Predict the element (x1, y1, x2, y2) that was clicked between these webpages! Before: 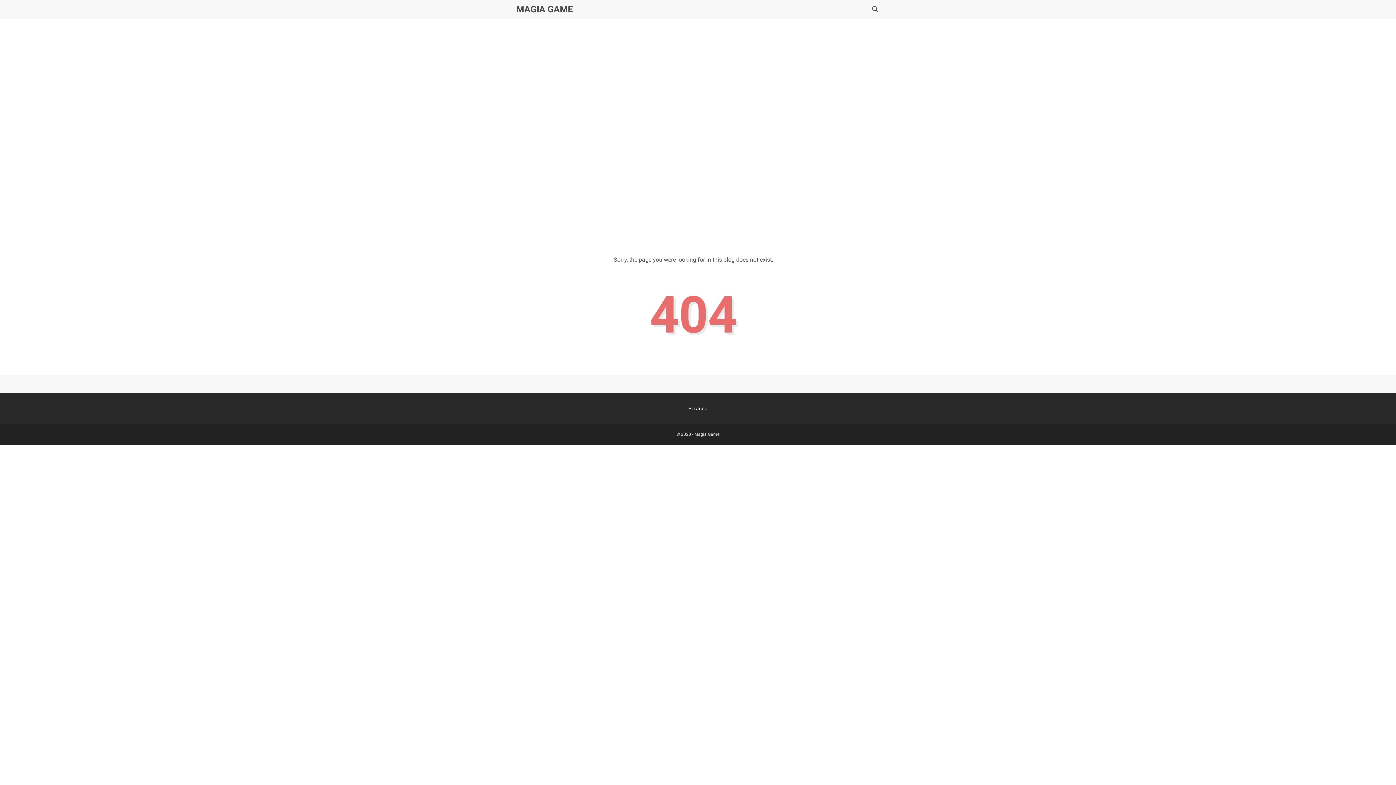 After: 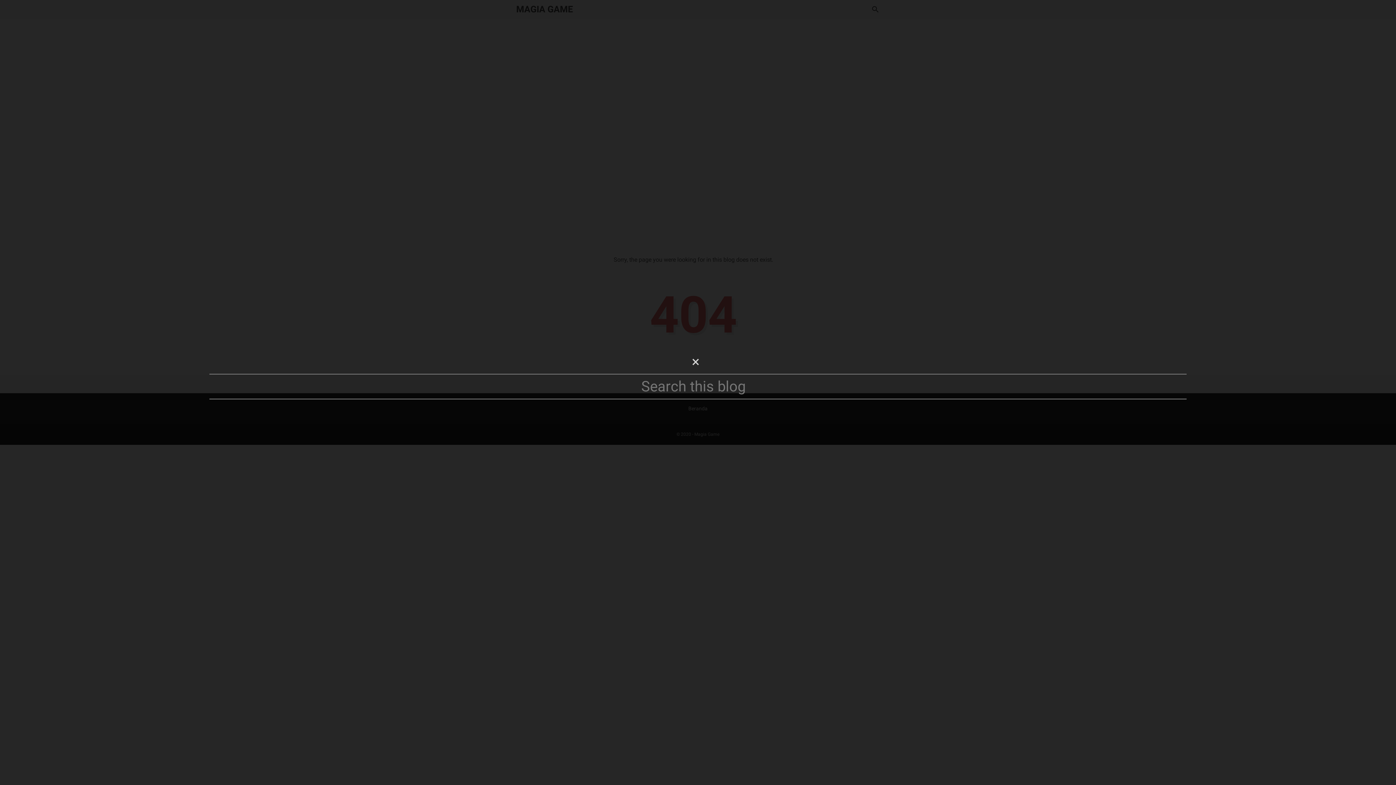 Action: label: Search this blog bbox: (871, 5, 880, 13)